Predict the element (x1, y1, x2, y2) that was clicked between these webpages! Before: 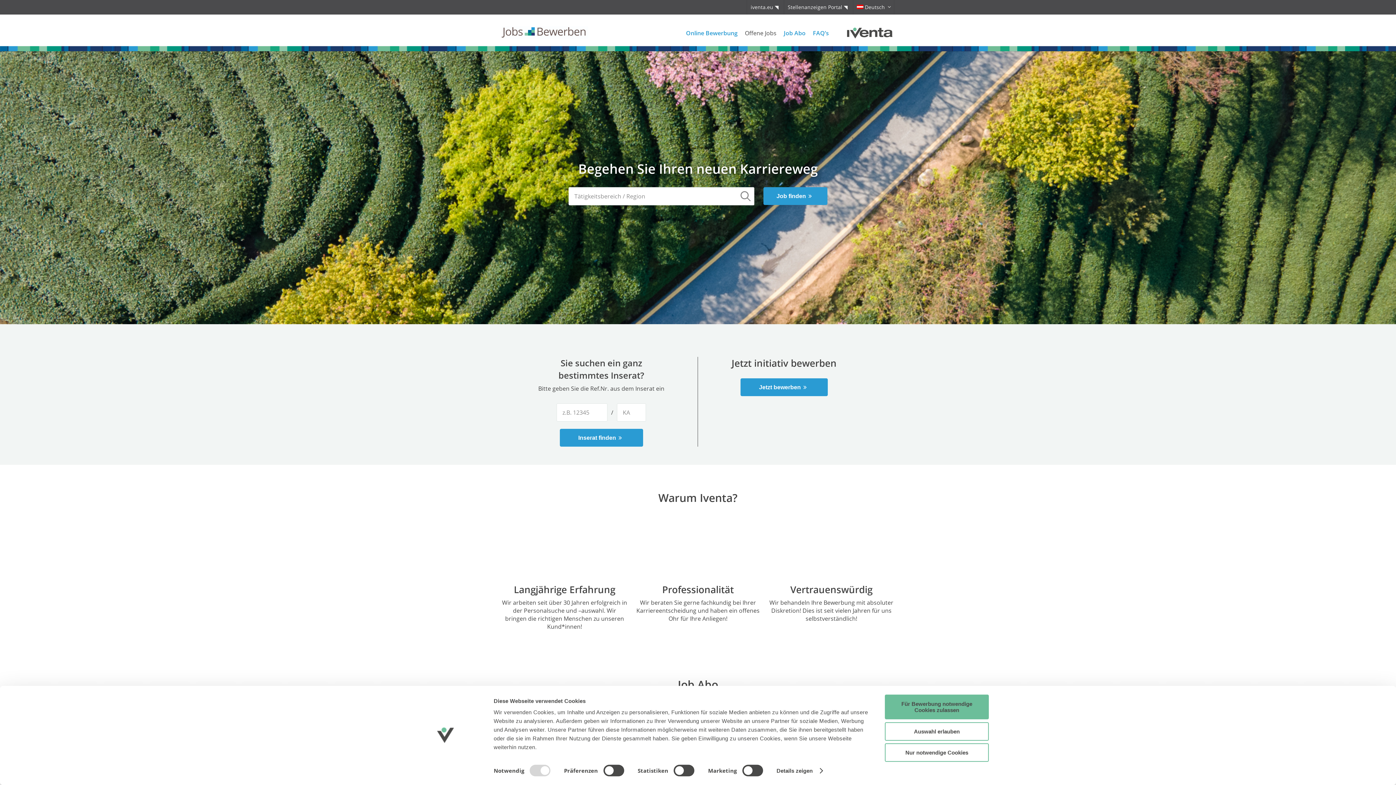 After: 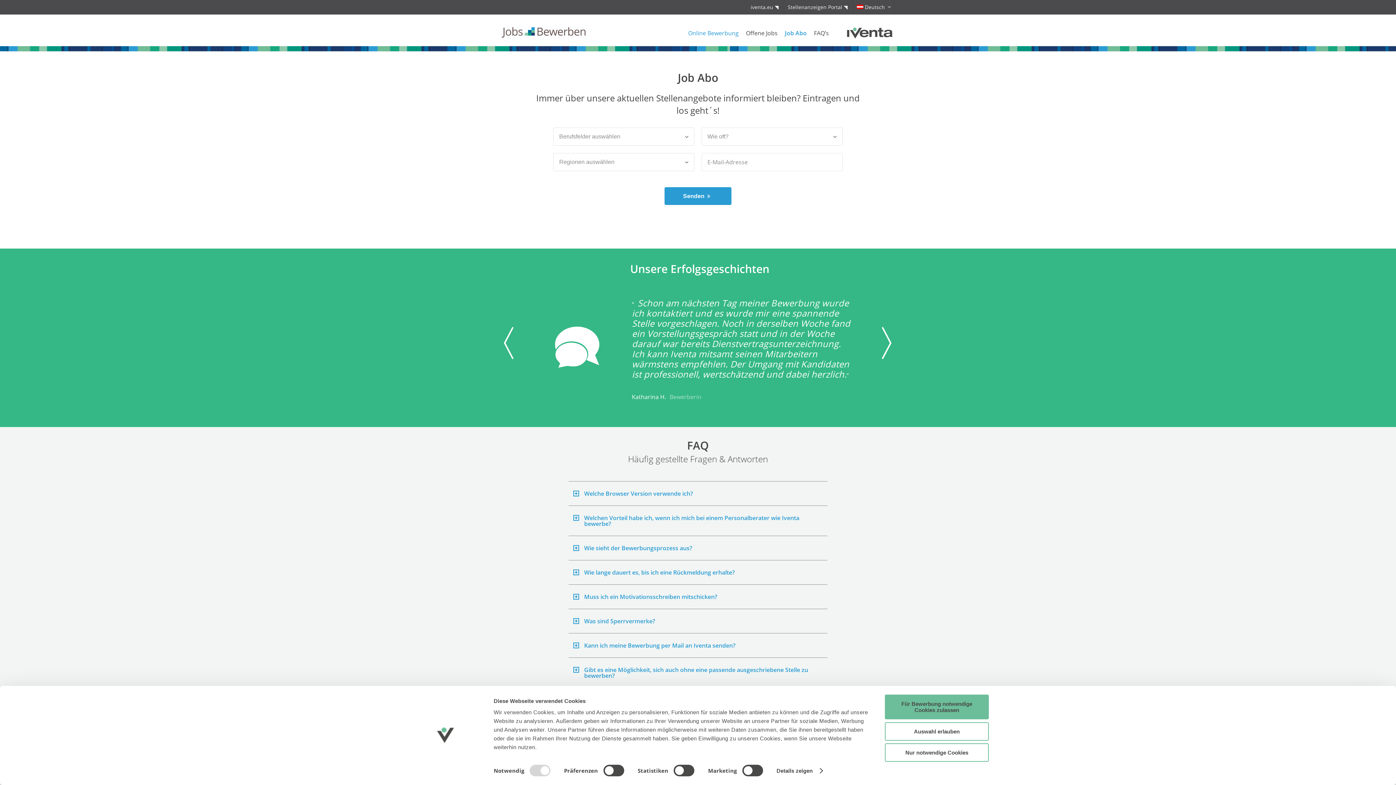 Action: label: Job Abo bbox: (780, 30, 809, 35)